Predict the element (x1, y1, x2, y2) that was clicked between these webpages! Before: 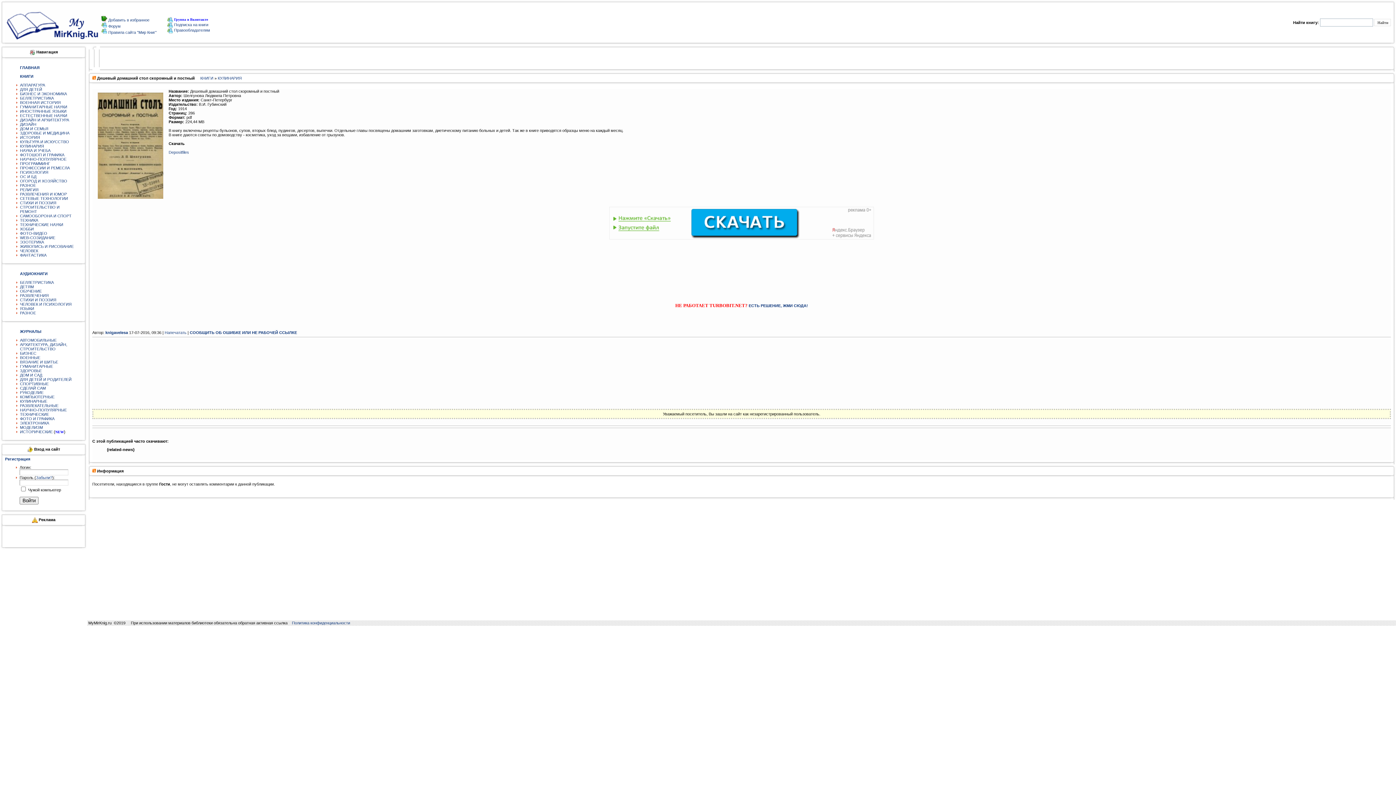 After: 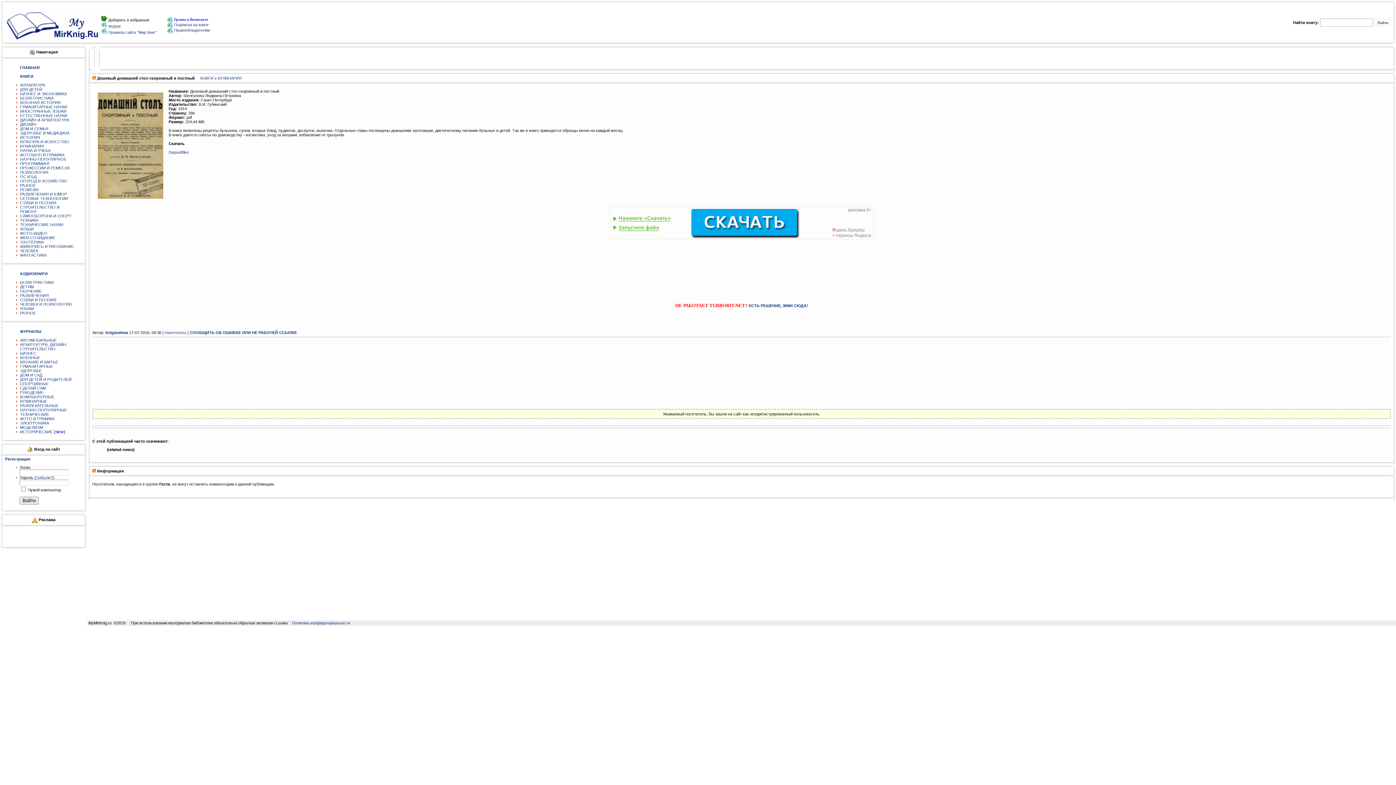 Action: bbox: (107, 17, 149, 22) label:  Добавить в избранное